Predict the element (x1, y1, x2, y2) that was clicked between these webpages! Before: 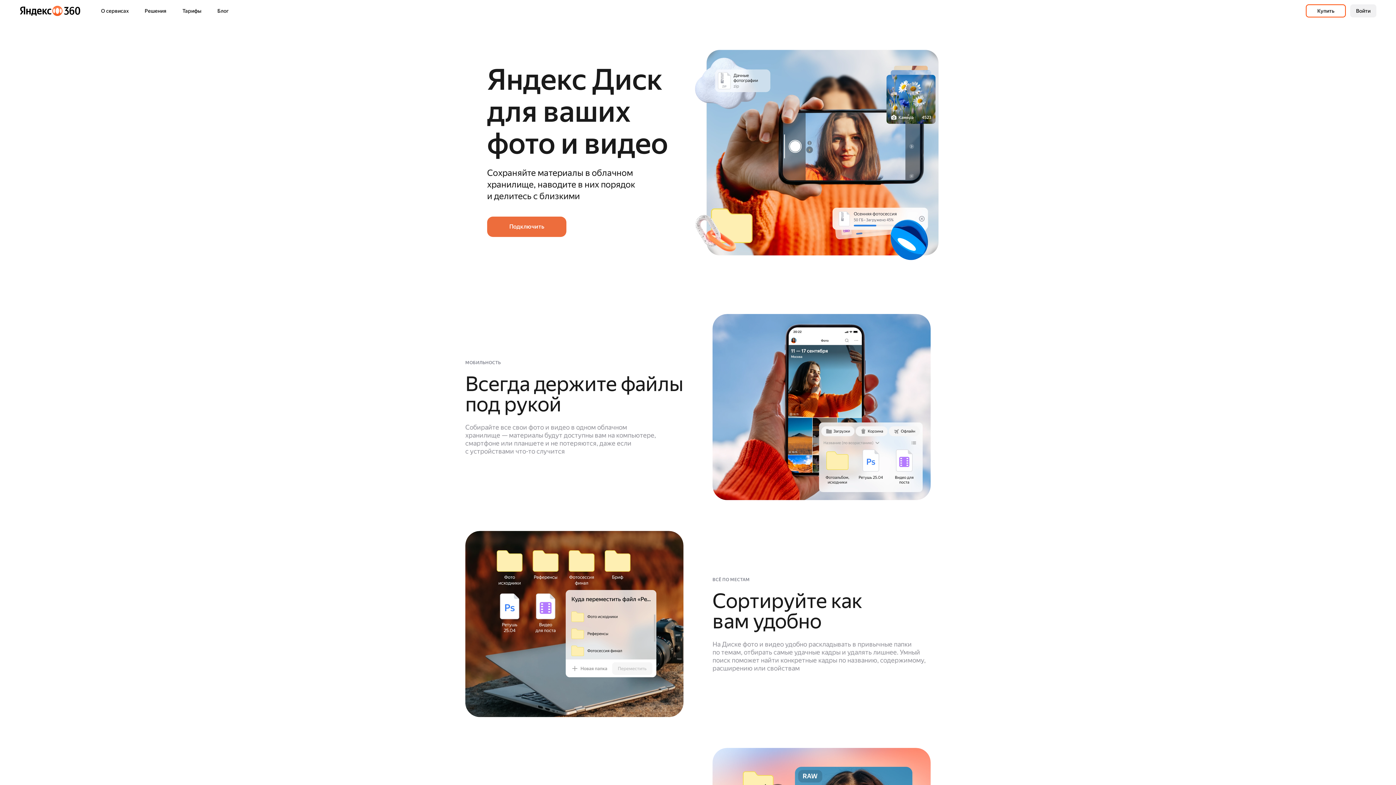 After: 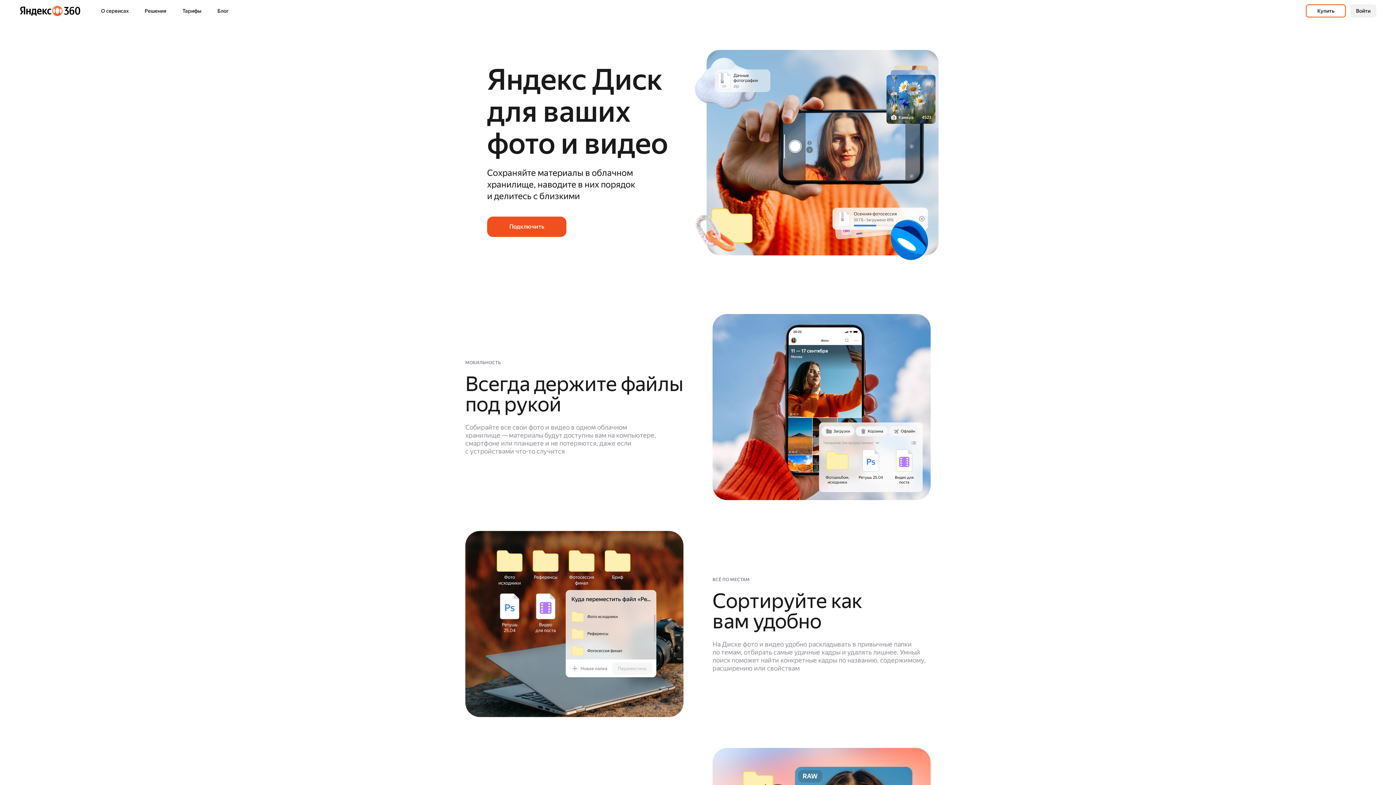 Action: bbox: (487, 216, 566, 237) label: Подключить